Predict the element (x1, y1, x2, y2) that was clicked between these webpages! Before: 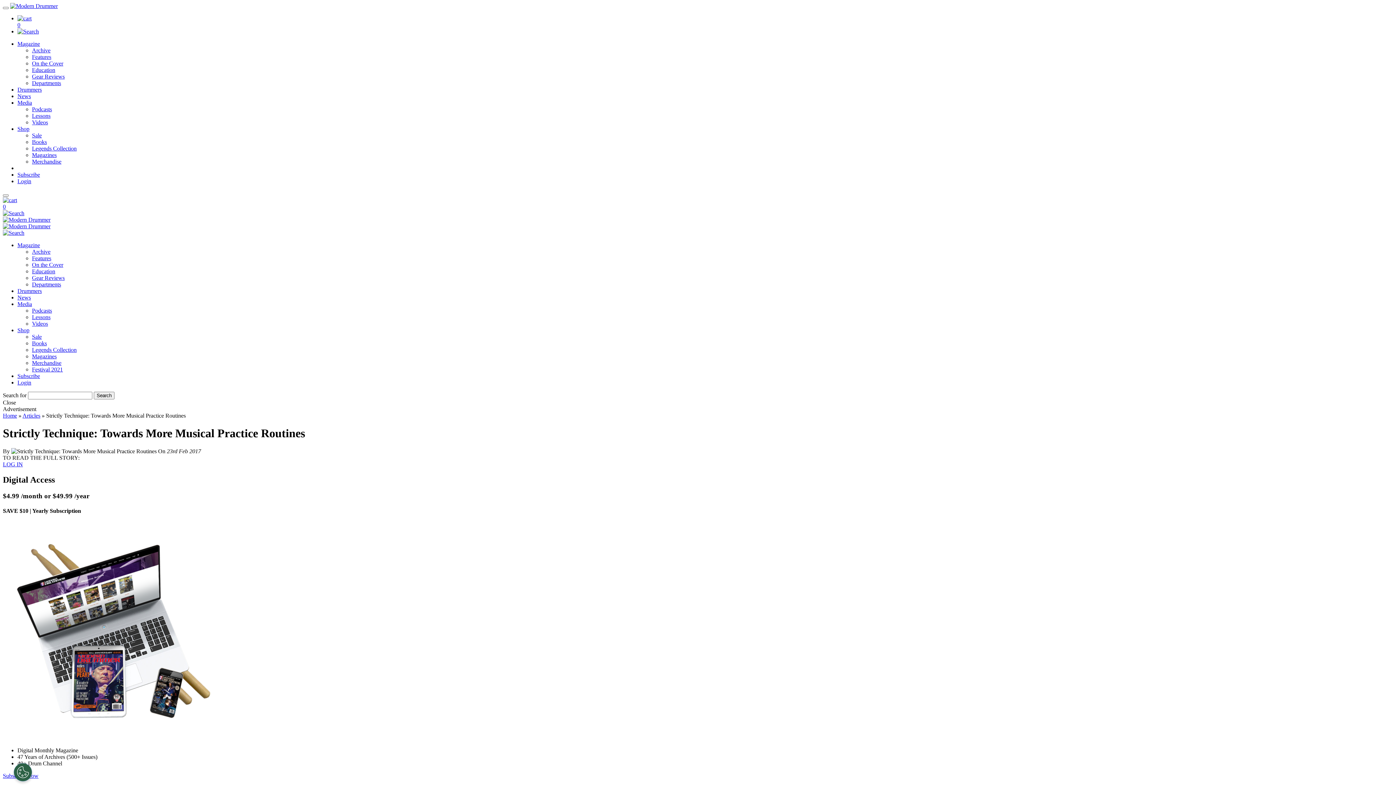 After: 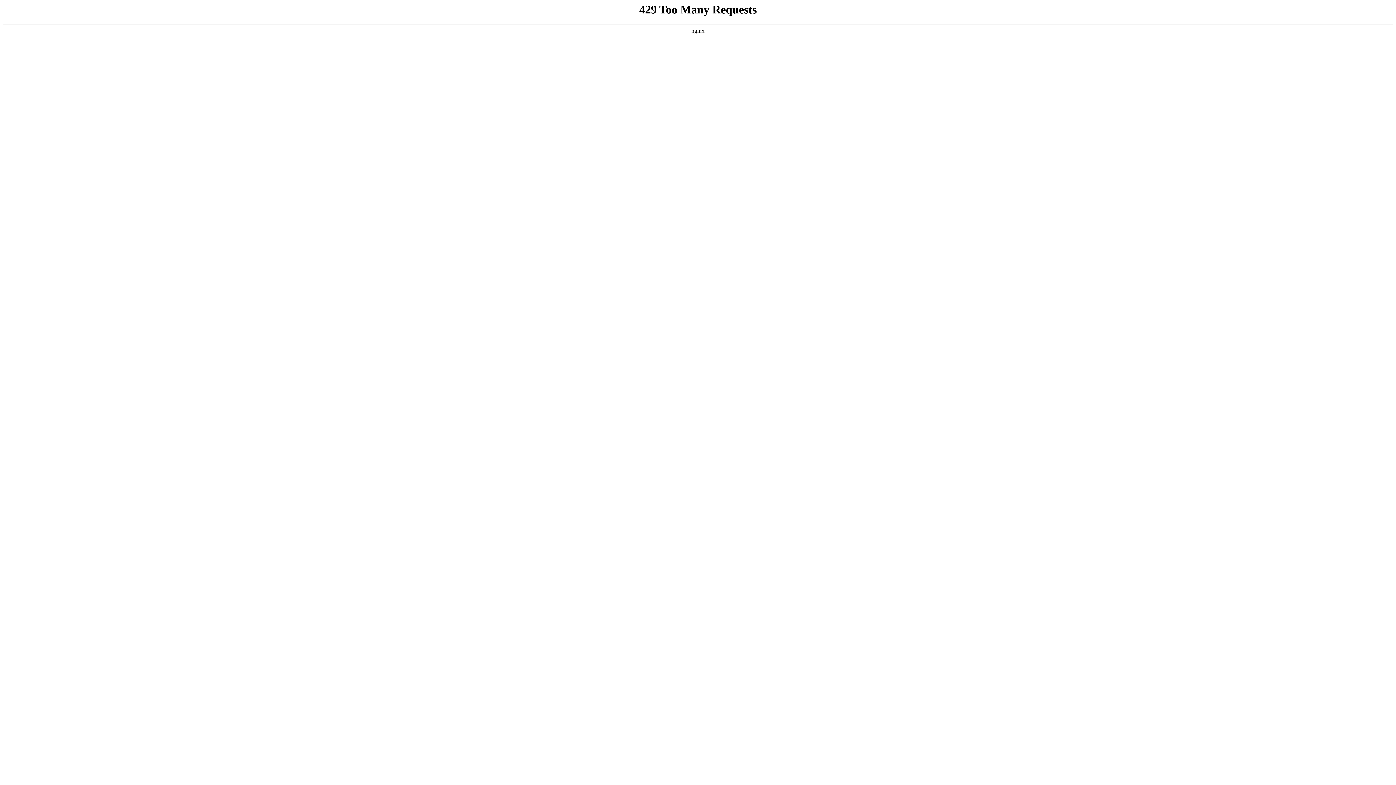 Action: bbox: (10, 2, 57, 9)